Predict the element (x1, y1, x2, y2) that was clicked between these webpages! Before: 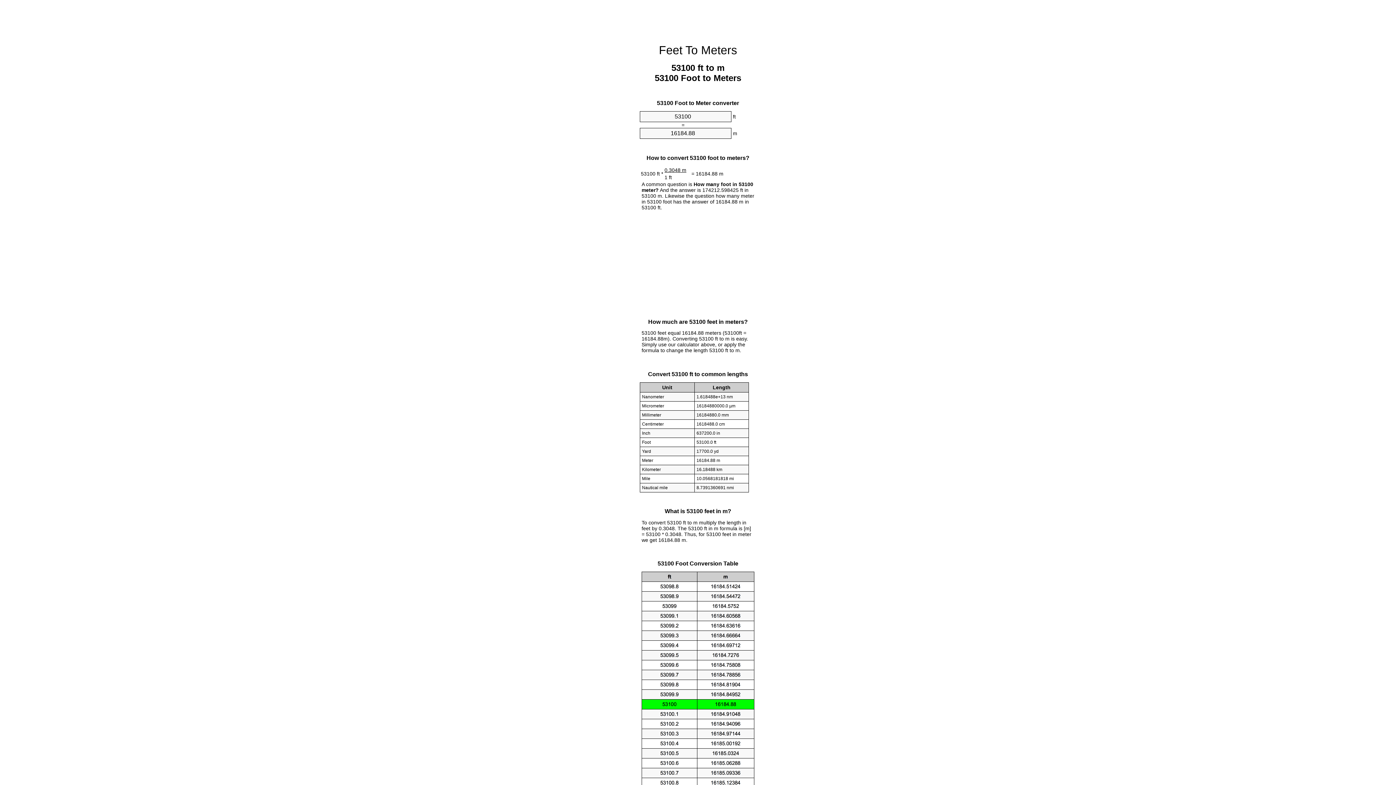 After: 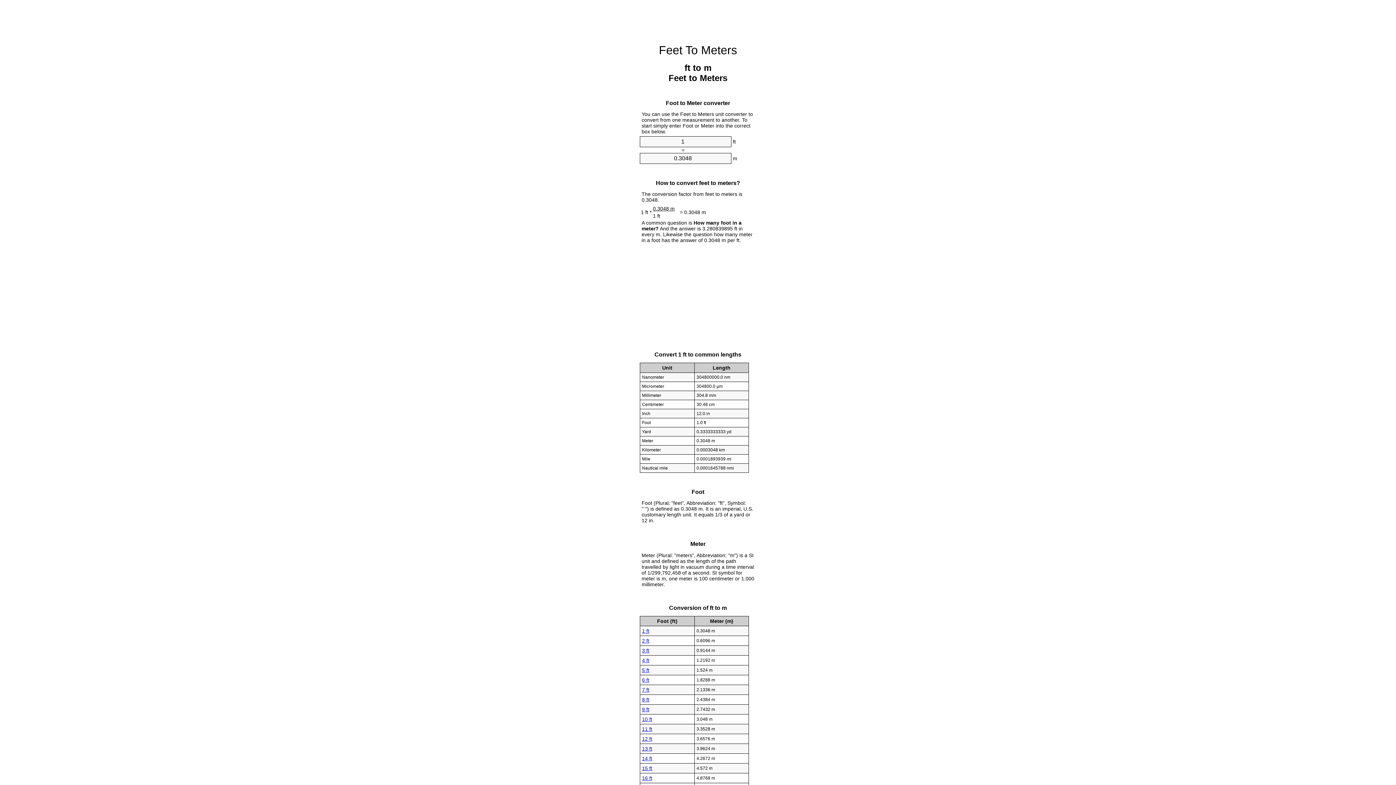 Action: label: Feet To Meters bbox: (659, 43, 737, 56)